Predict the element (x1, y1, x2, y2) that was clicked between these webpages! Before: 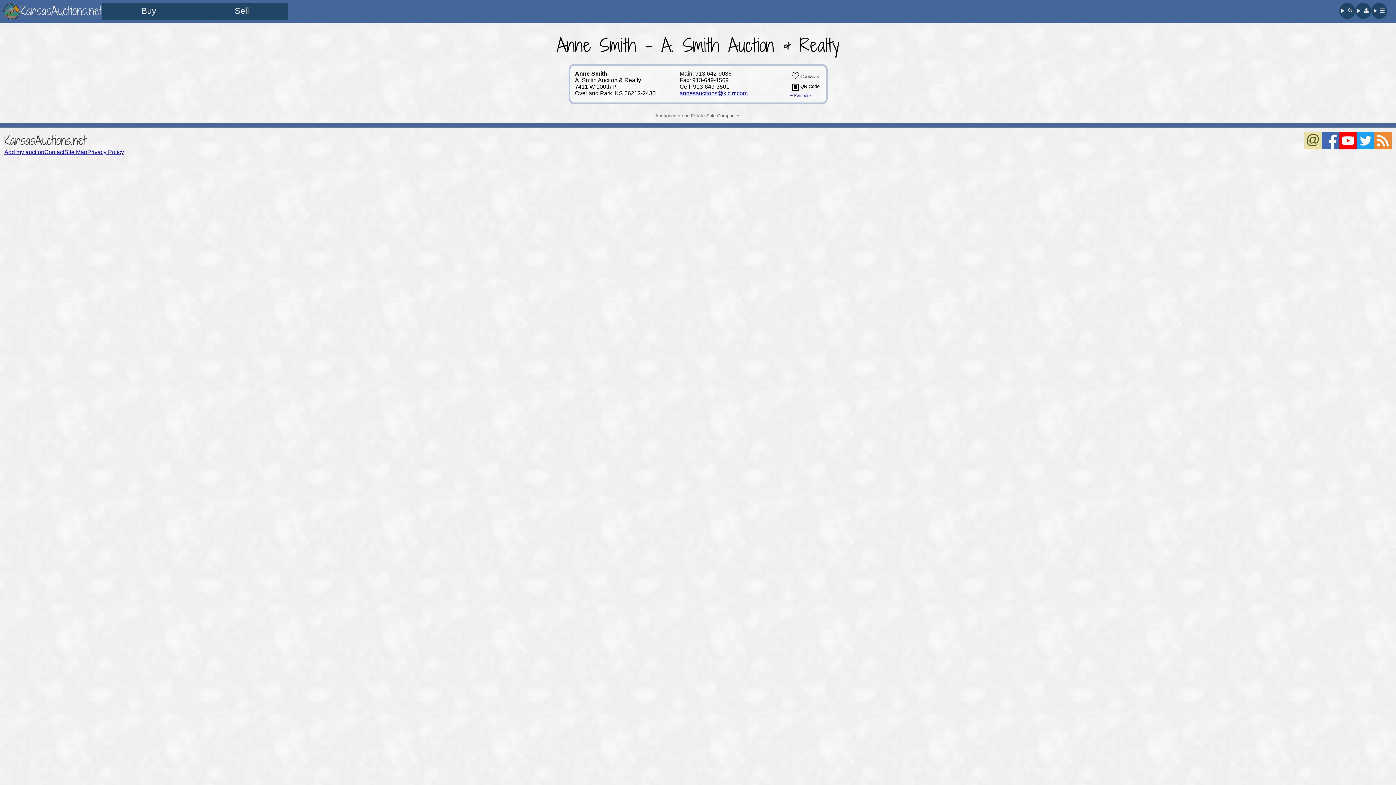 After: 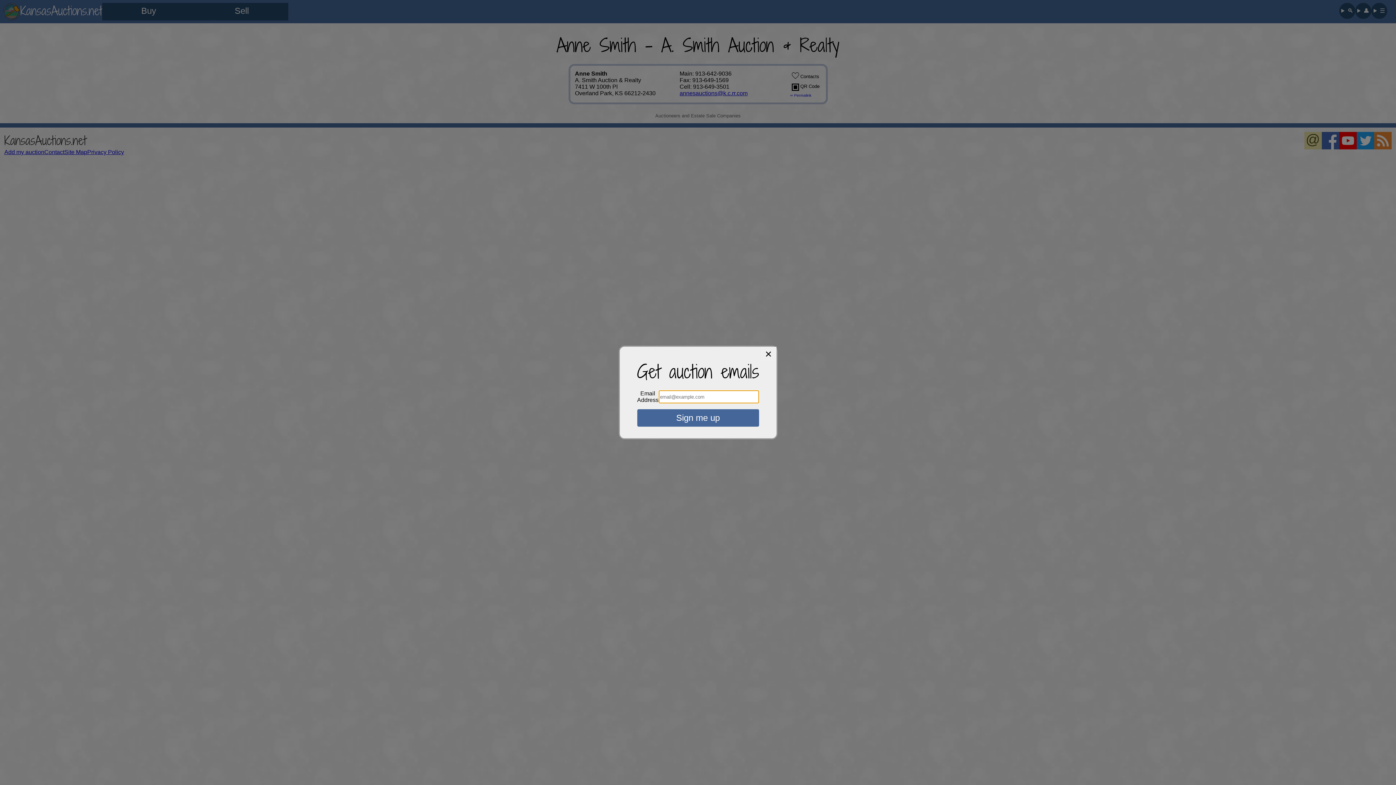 Action: bbox: (1304, 131, 1322, 155)